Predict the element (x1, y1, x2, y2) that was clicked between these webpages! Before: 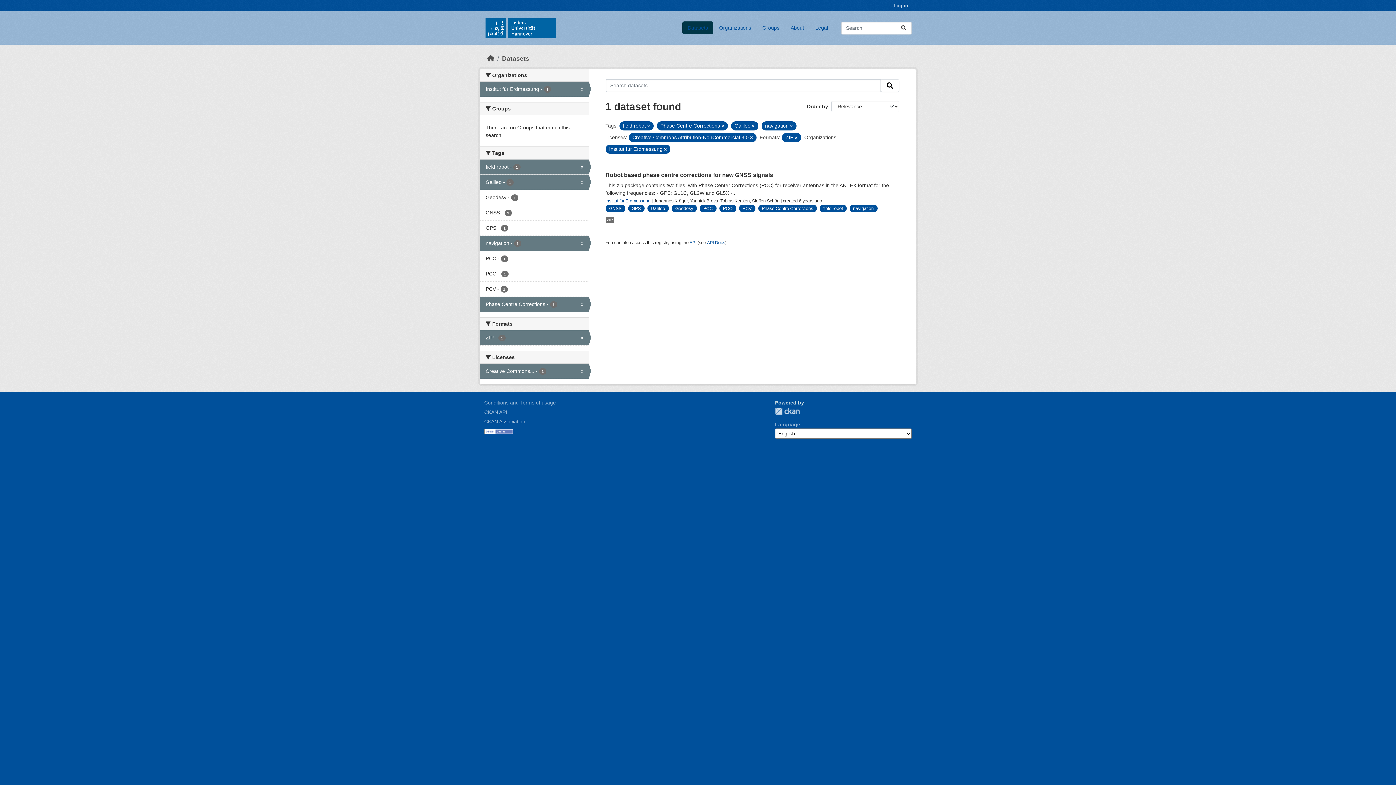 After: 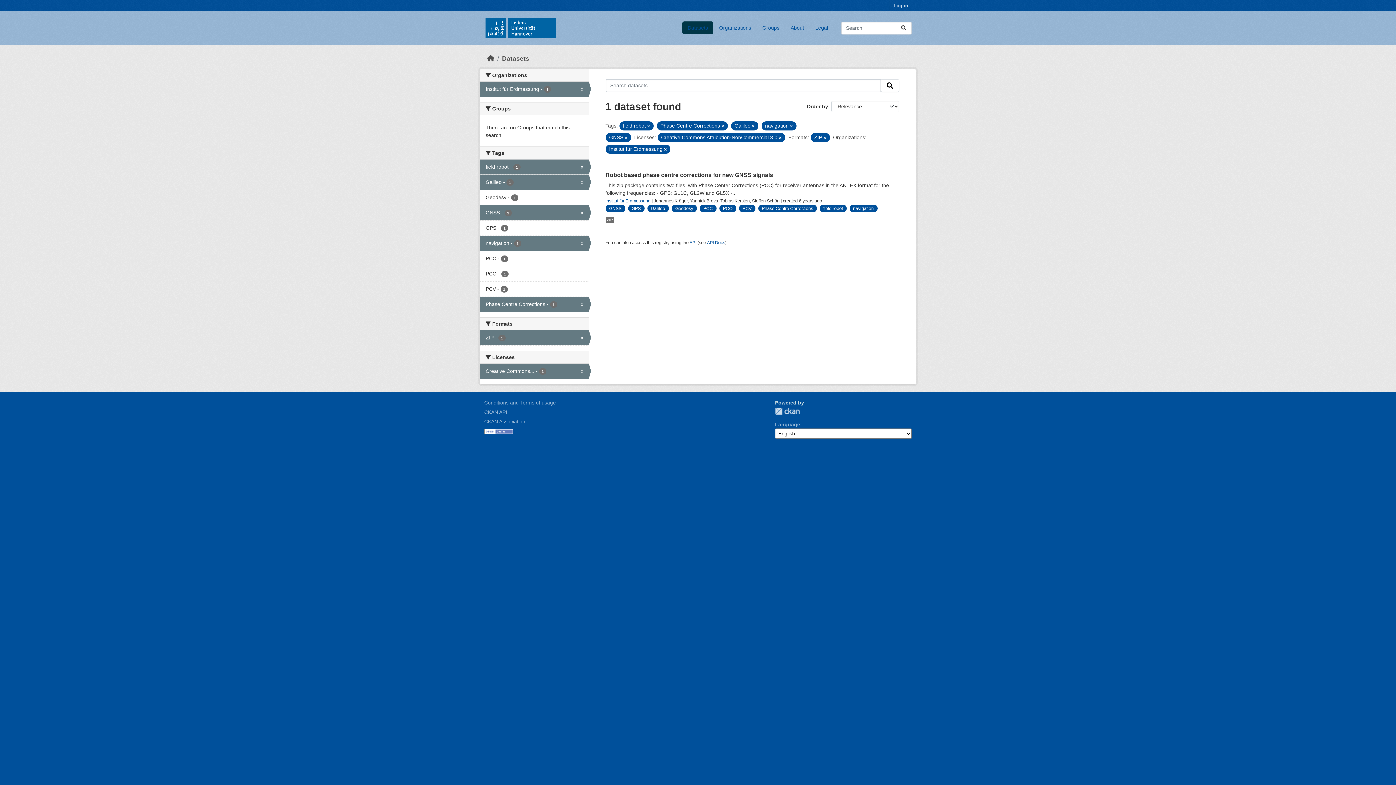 Action: label: GNSS - 1 bbox: (480, 205, 588, 220)